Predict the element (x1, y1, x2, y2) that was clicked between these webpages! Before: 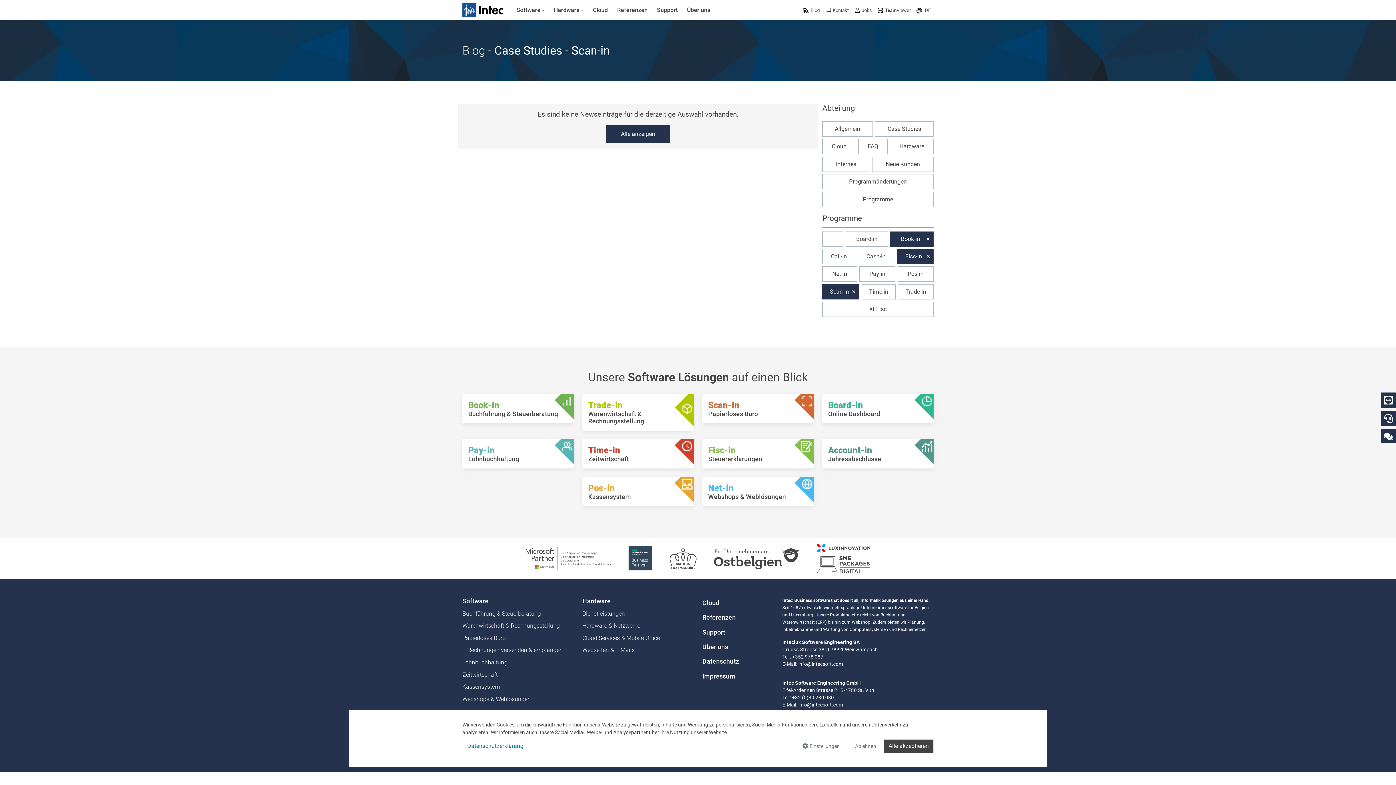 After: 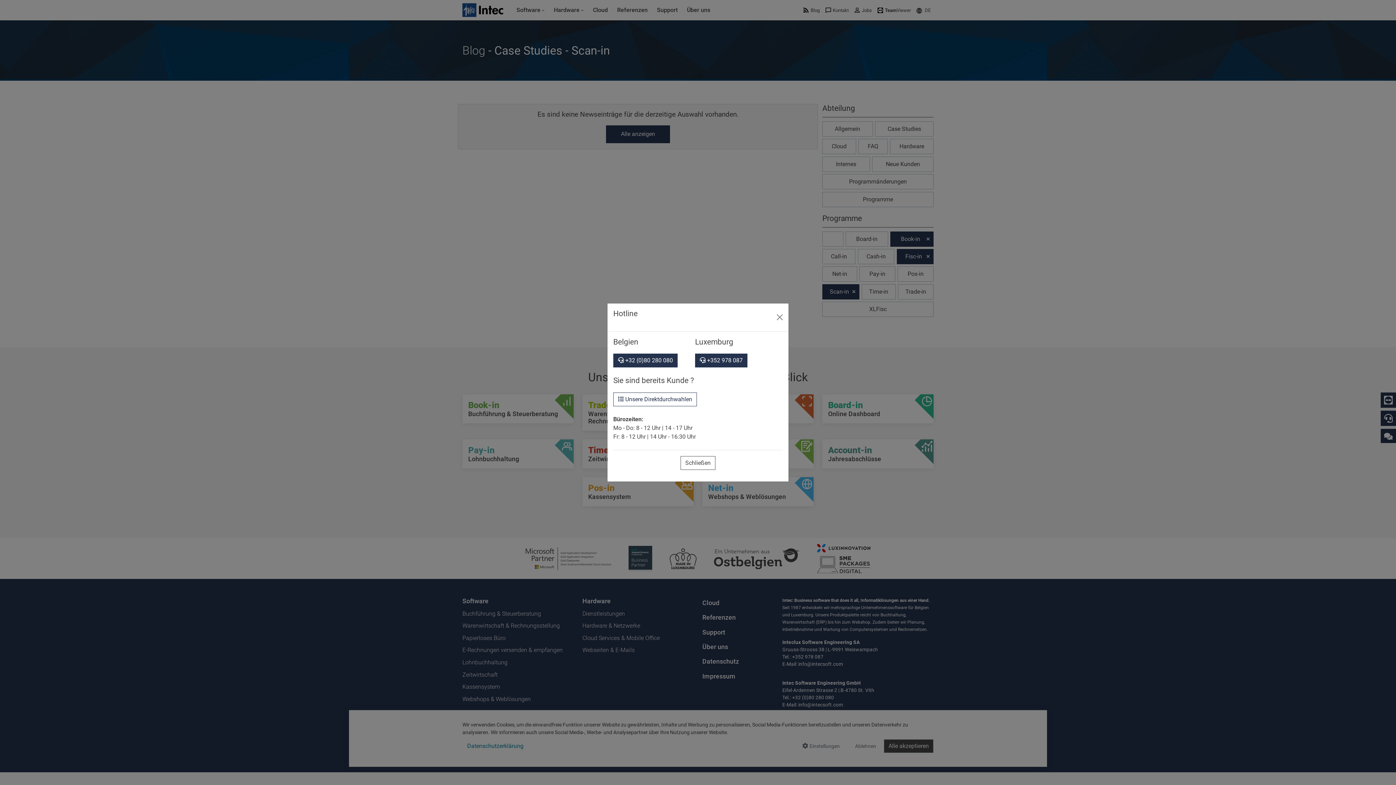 Action: bbox: (1381, 410, 1396, 426) label: Hotline